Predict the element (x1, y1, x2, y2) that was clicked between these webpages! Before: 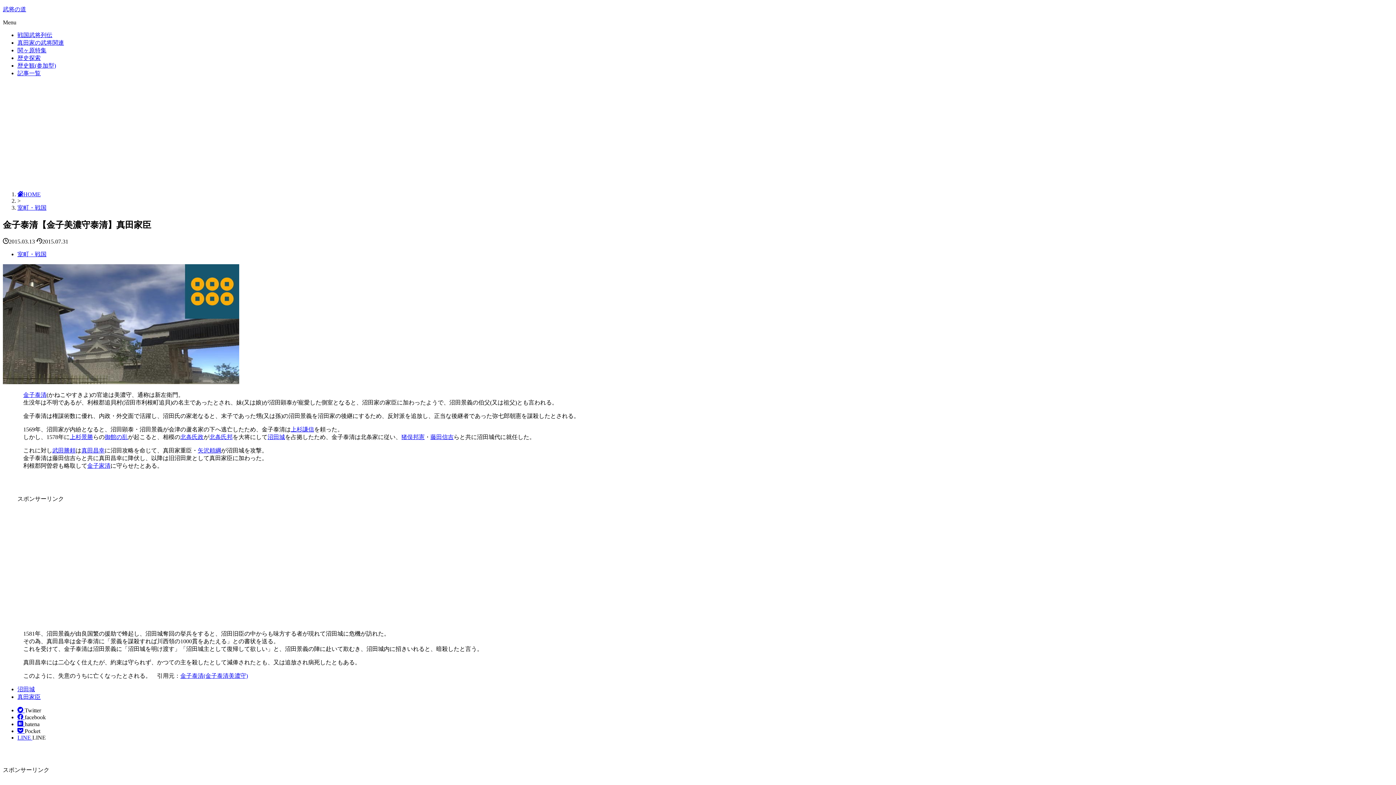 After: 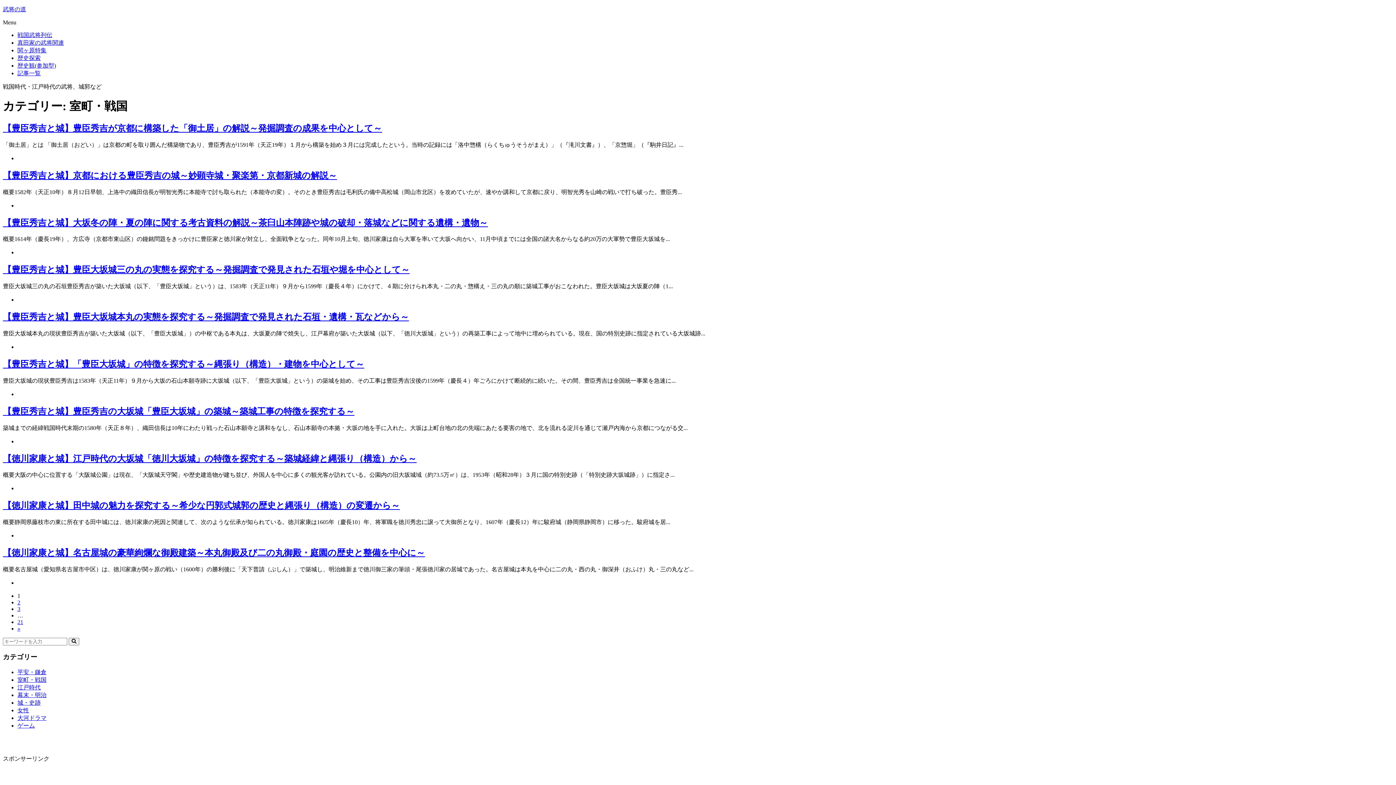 Action: label: 室町・戦国 bbox: (17, 204, 46, 210)